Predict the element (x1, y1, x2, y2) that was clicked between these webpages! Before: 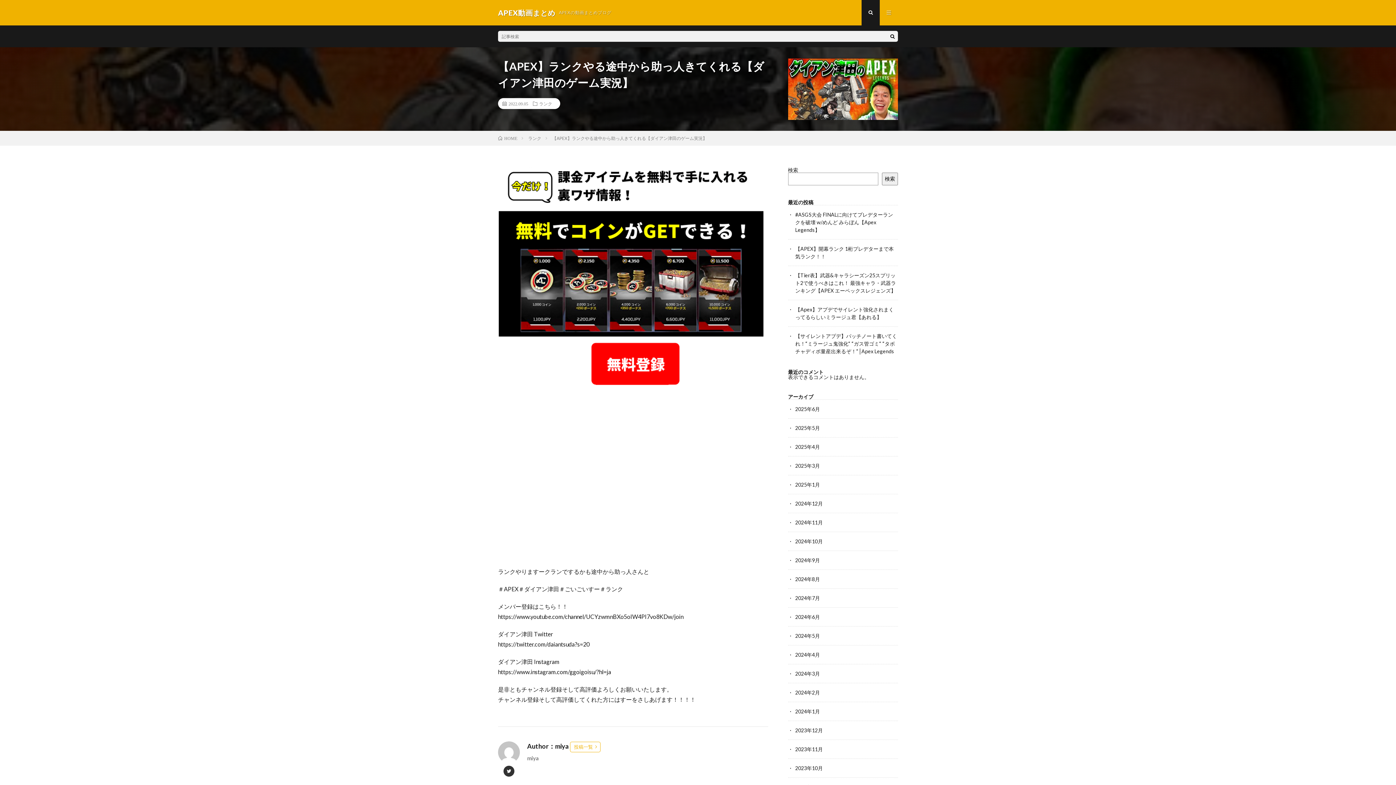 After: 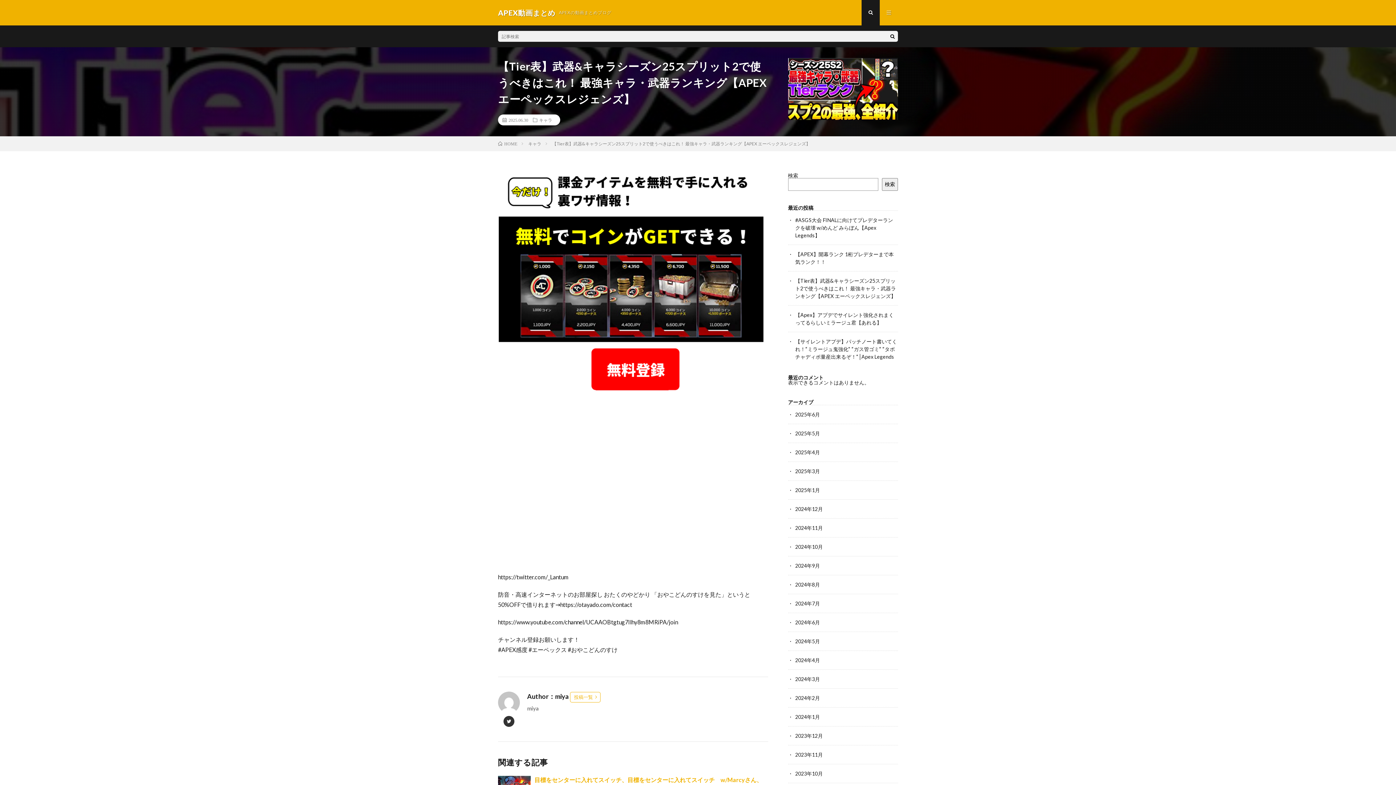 Action: label: 【Tier表】武器&キャラシーズン25スプリット2で使うべきはこれ！ 最強キャラ・武器ランキング【APEX エーペックスレジェンズ】 bbox: (795, 272, 896, 293)